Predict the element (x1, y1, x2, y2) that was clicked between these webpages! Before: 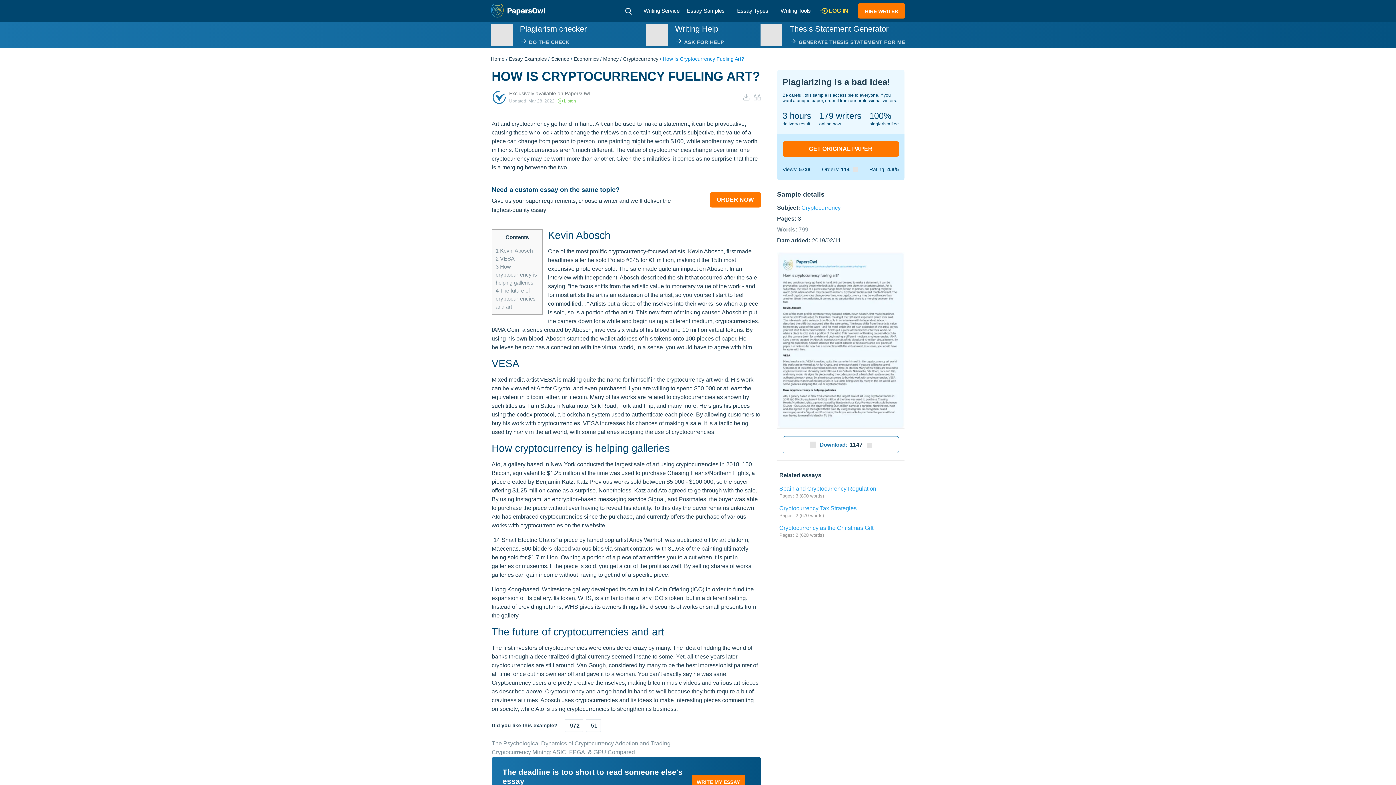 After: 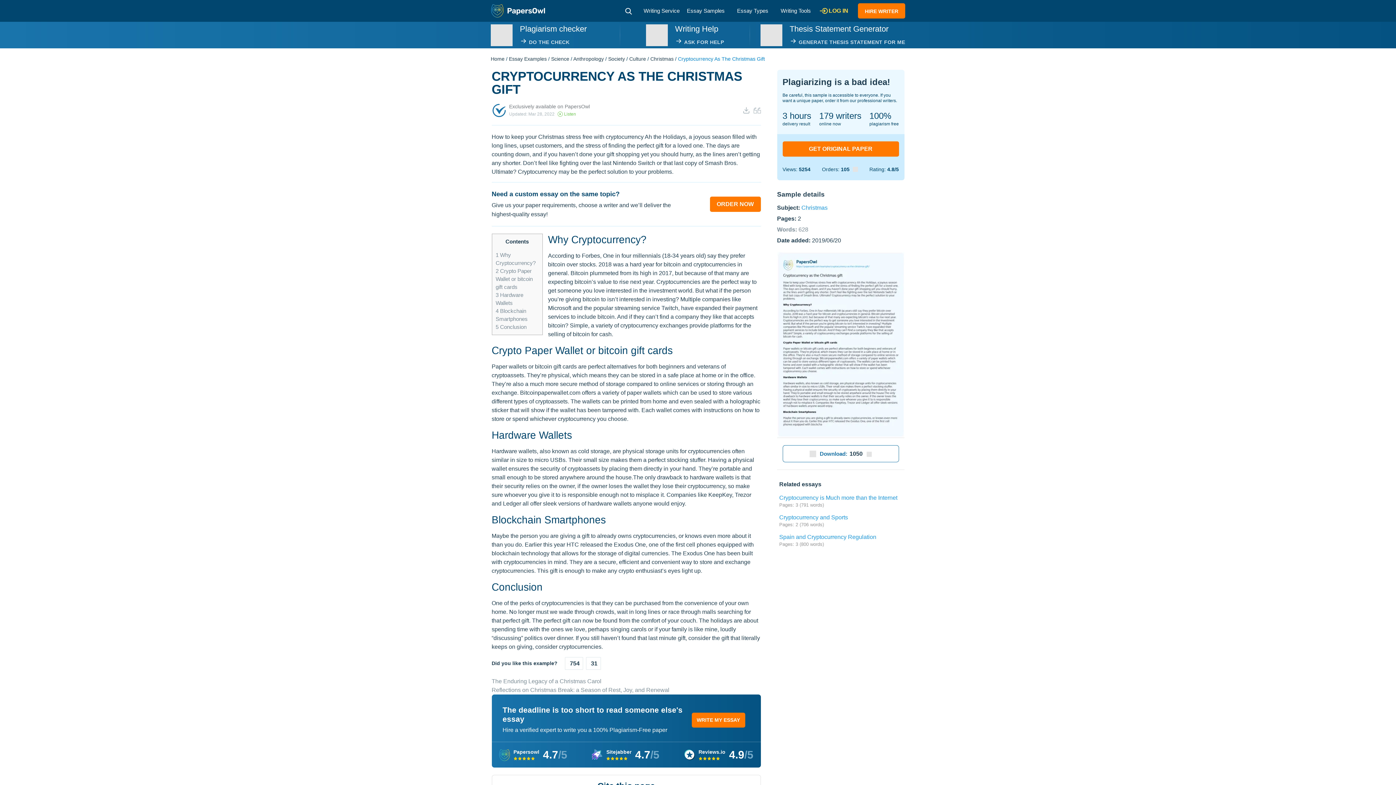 Action: label: Cryptocurrency as the Christmas Gift bbox: (779, 525, 873, 531)